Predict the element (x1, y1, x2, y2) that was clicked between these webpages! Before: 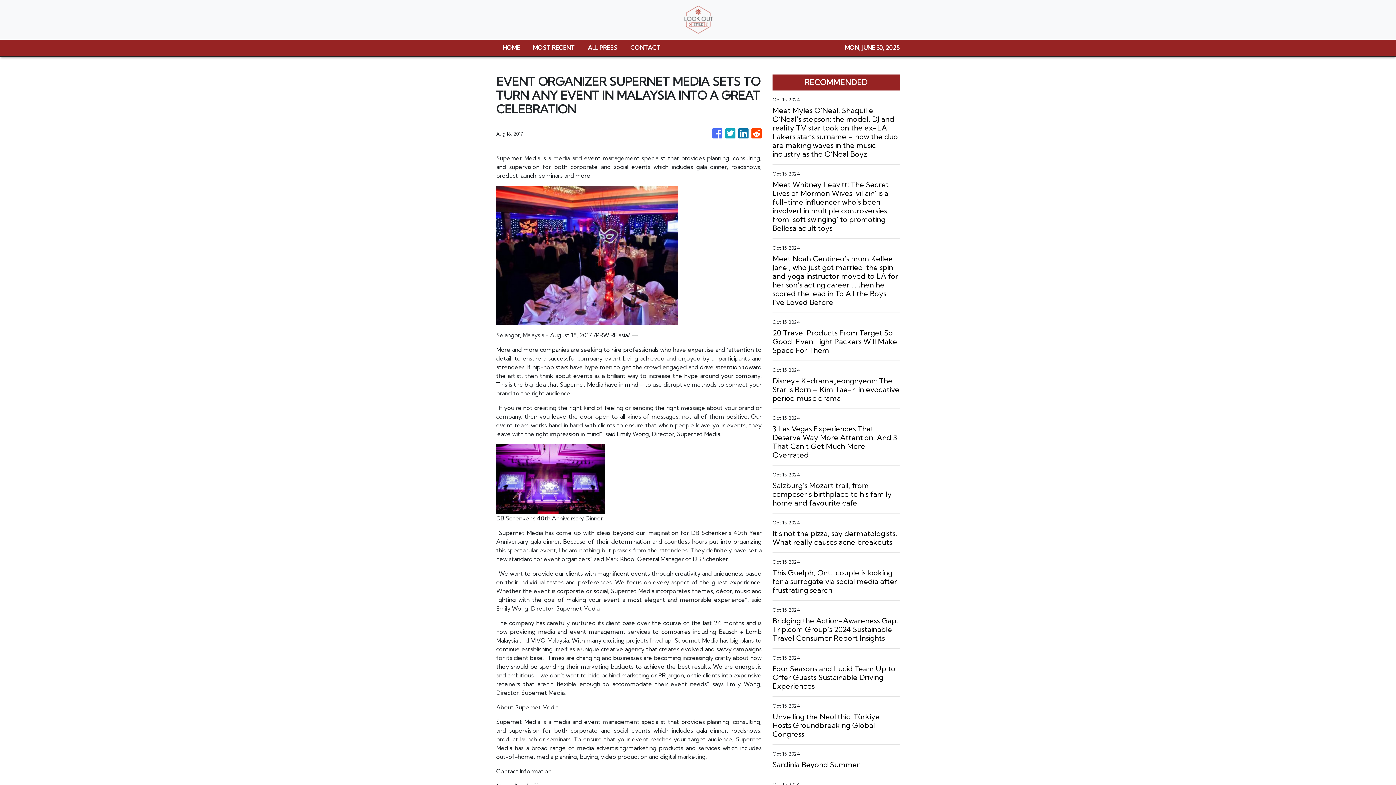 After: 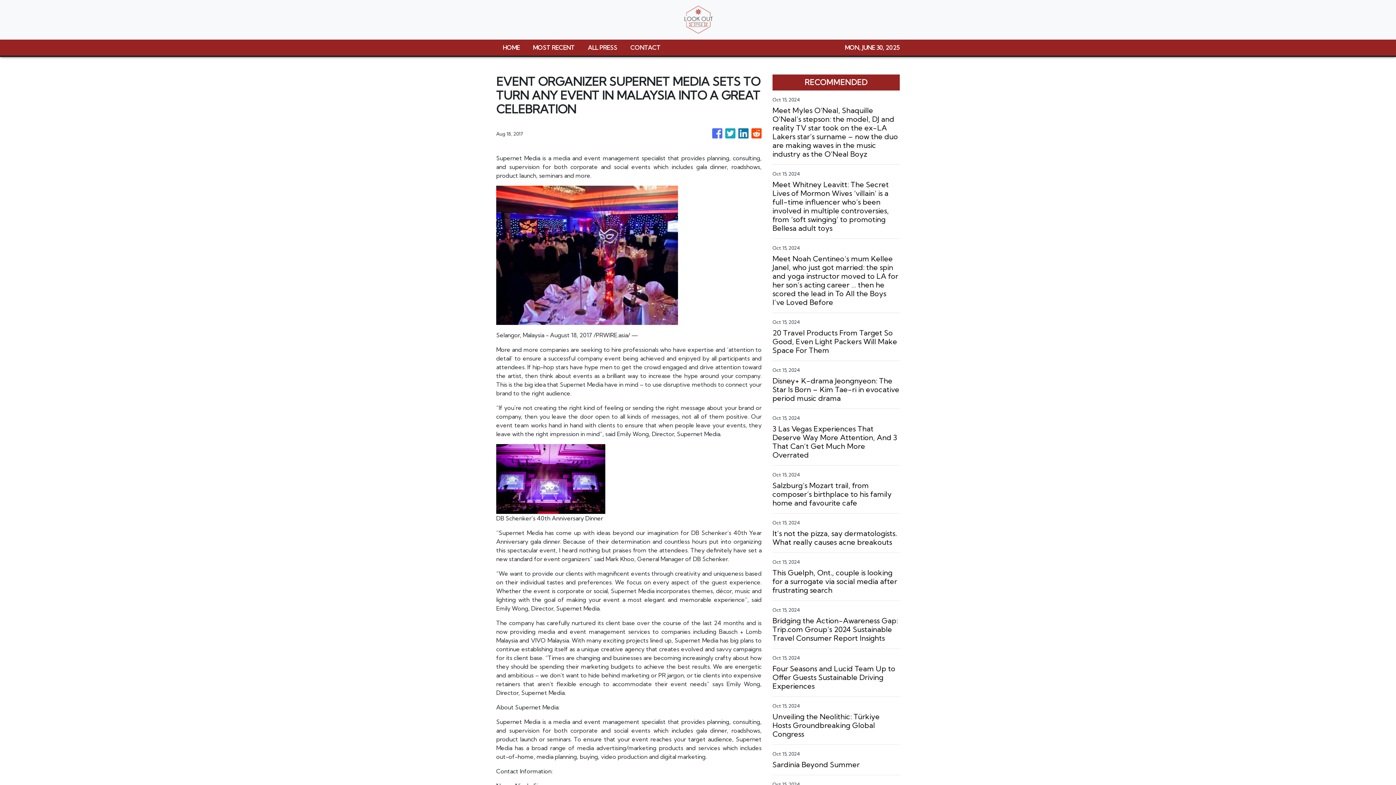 Action: bbox: (751, 124, 761, 142)